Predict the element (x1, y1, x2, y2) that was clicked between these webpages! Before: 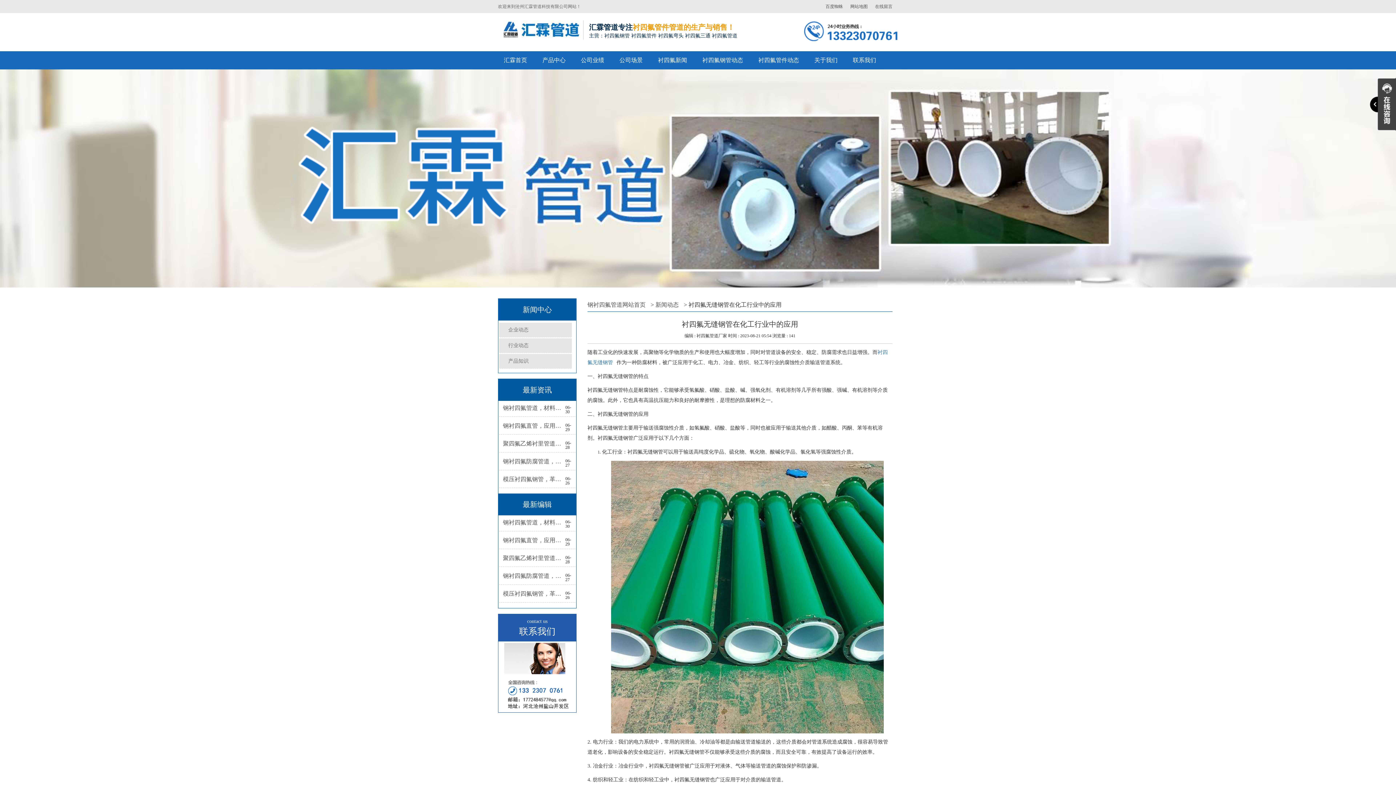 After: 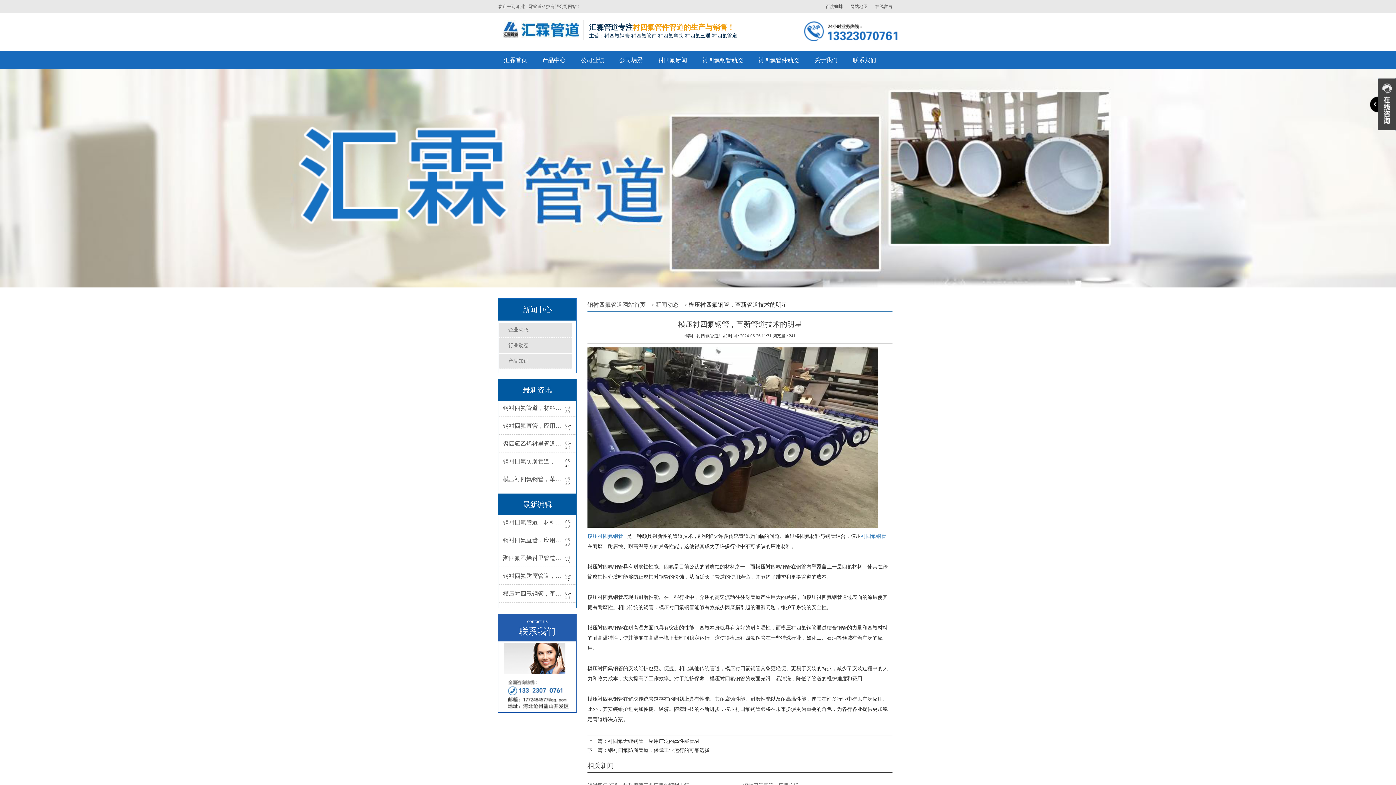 Action: bbox: (499, 476, 561, 482) label: 模压衬四氟钢管，革新管道技术的明星